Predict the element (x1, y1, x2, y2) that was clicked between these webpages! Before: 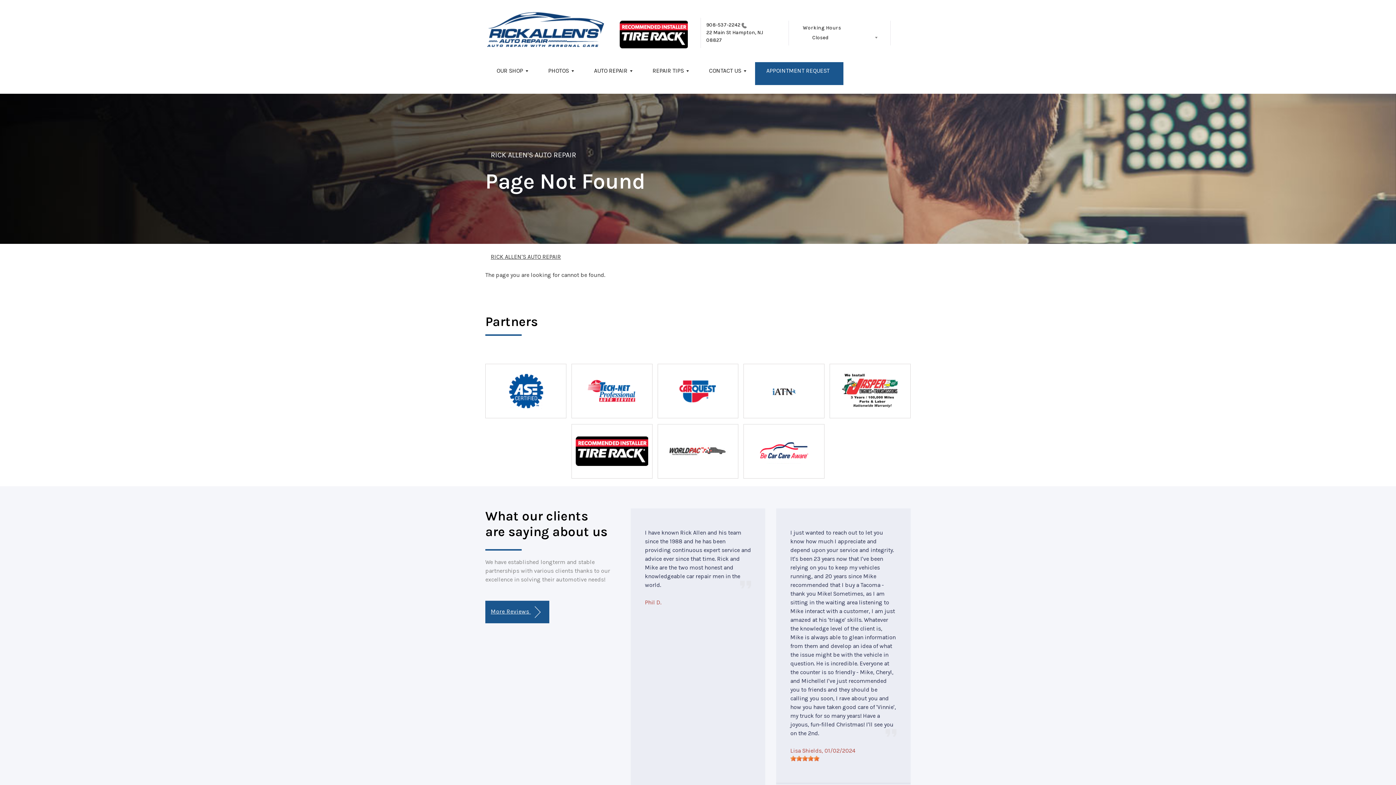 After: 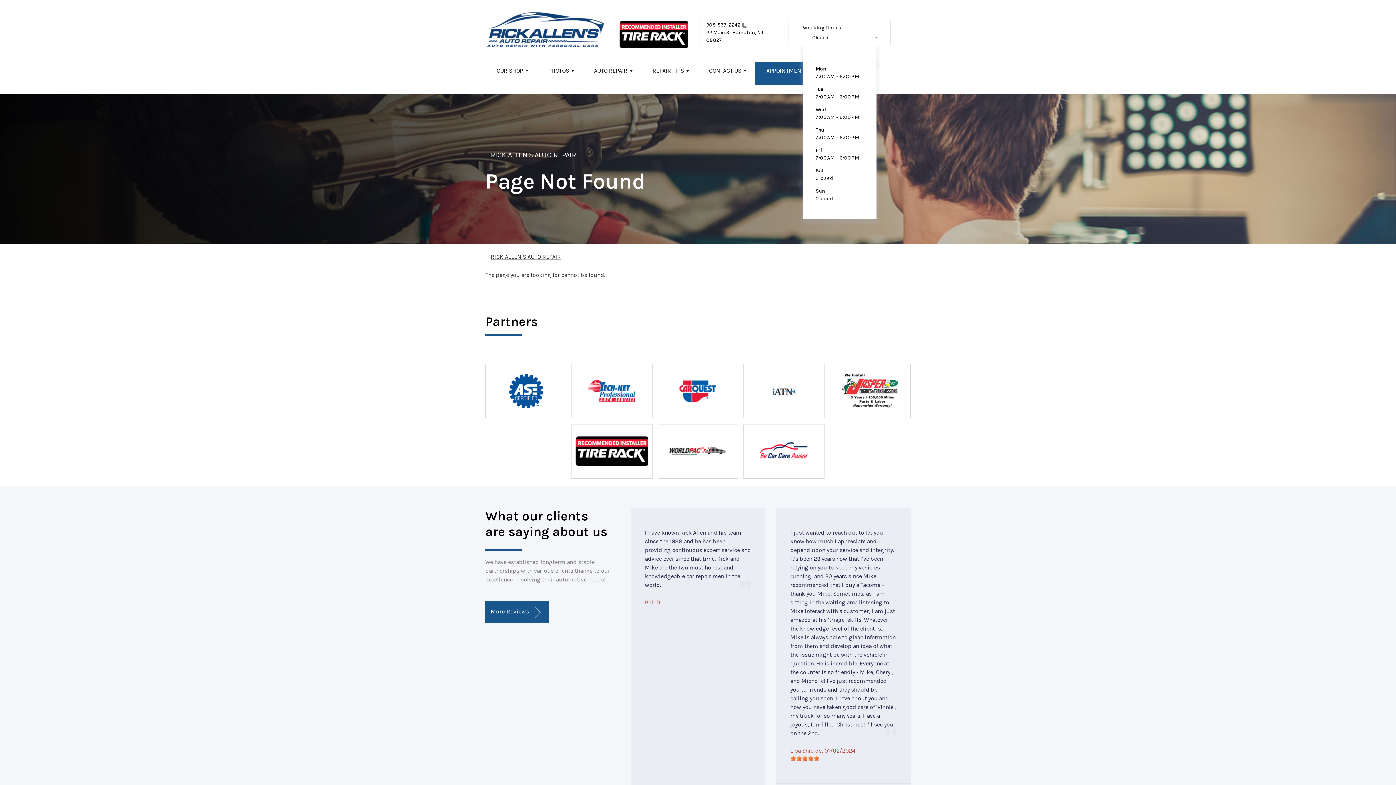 Action: label: Closed bbox: (803, 33, 877, 45)